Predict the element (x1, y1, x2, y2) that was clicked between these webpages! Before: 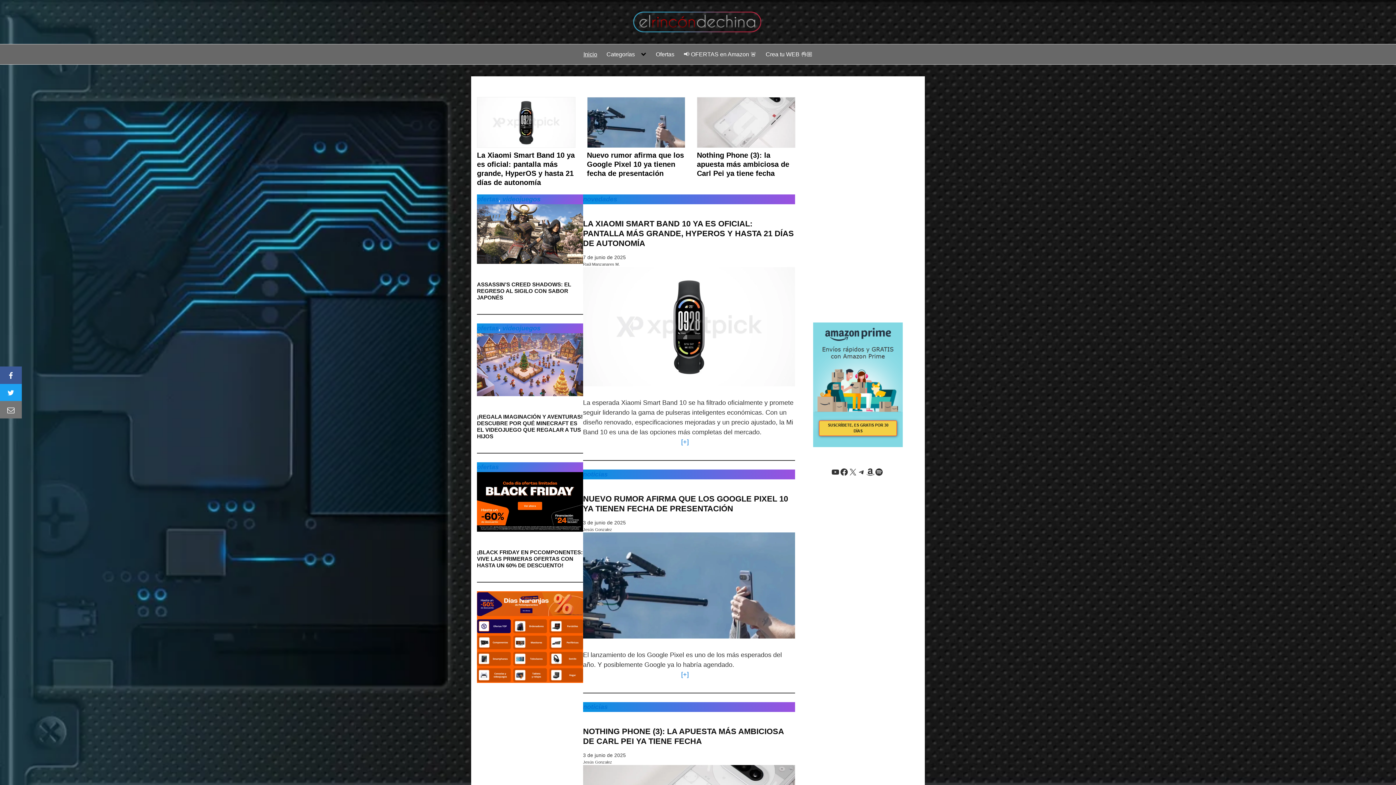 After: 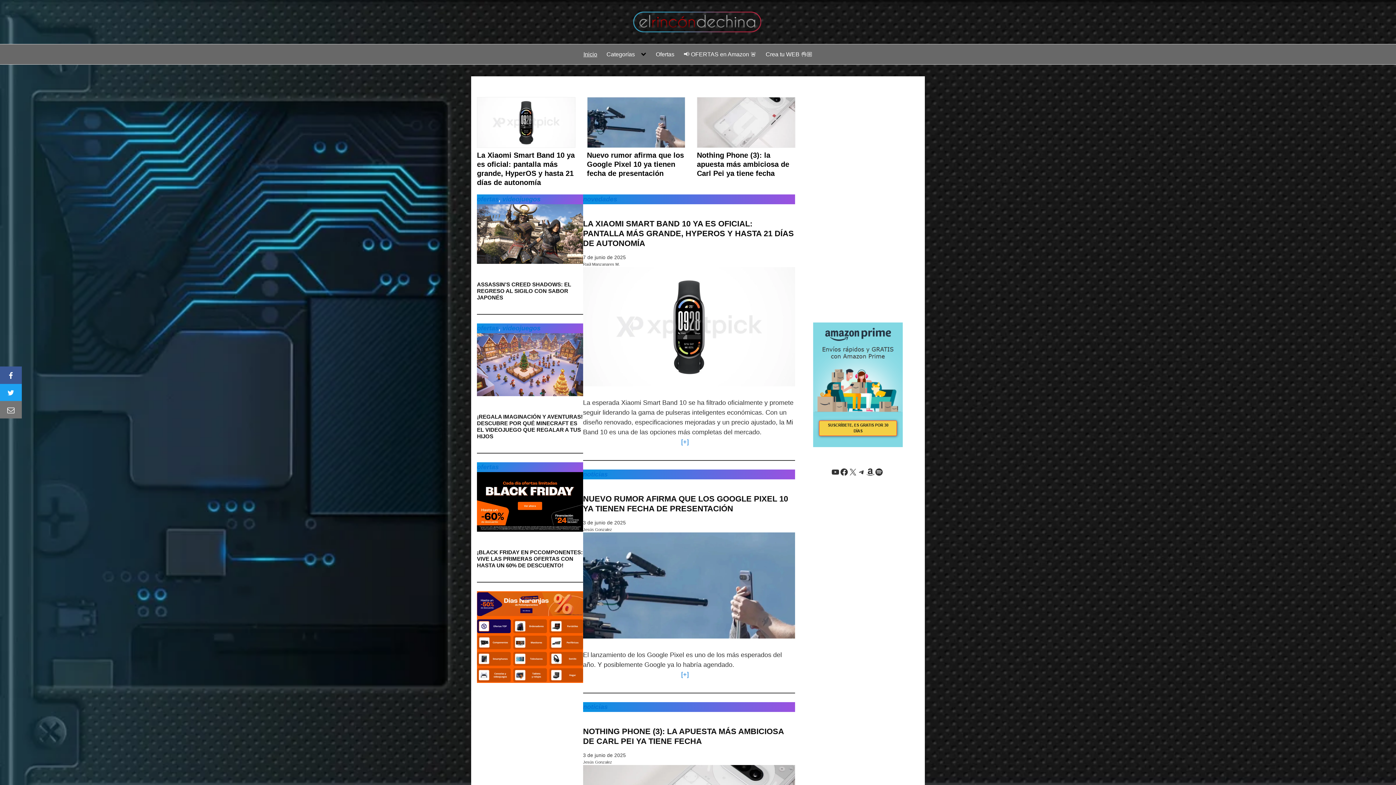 Action: bbox: (583, 50, 597, 58) label: Inicio